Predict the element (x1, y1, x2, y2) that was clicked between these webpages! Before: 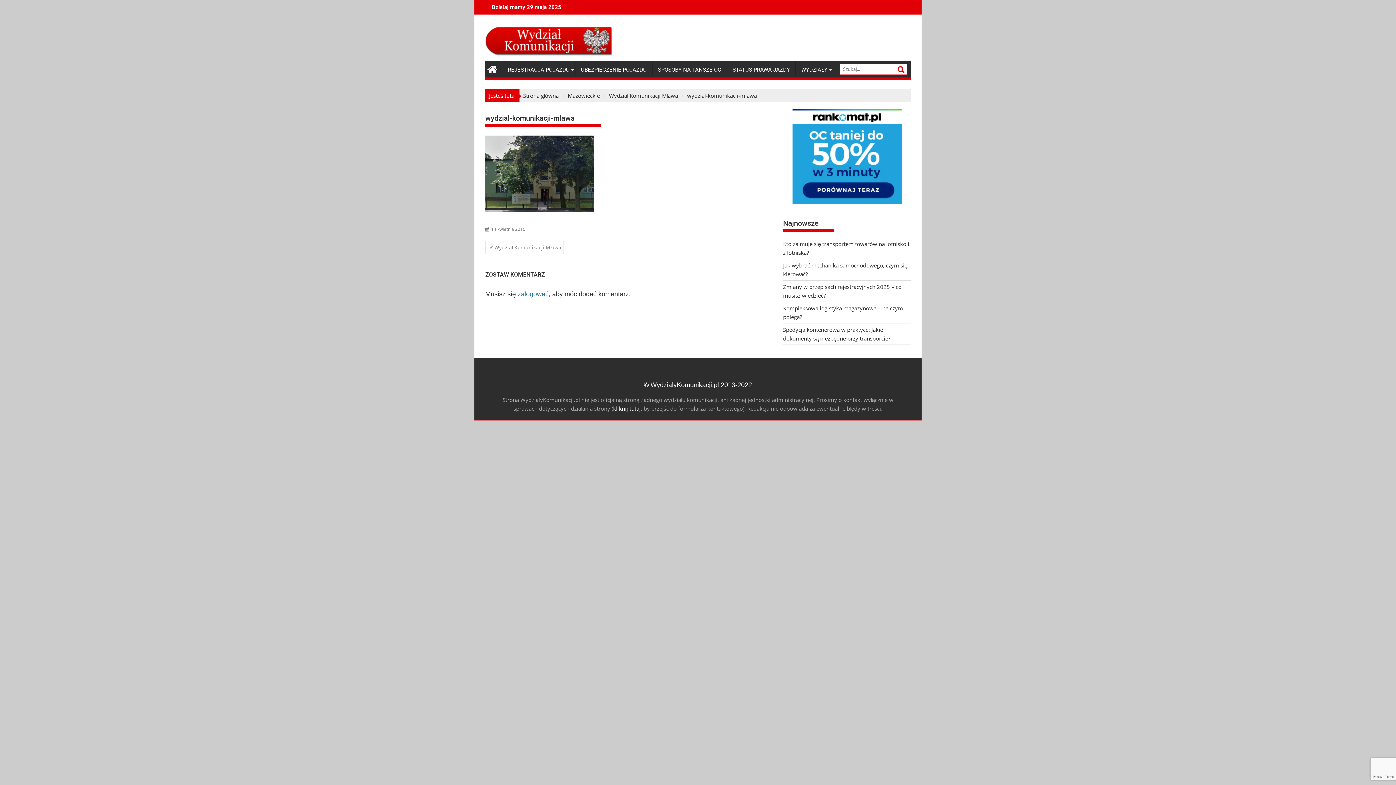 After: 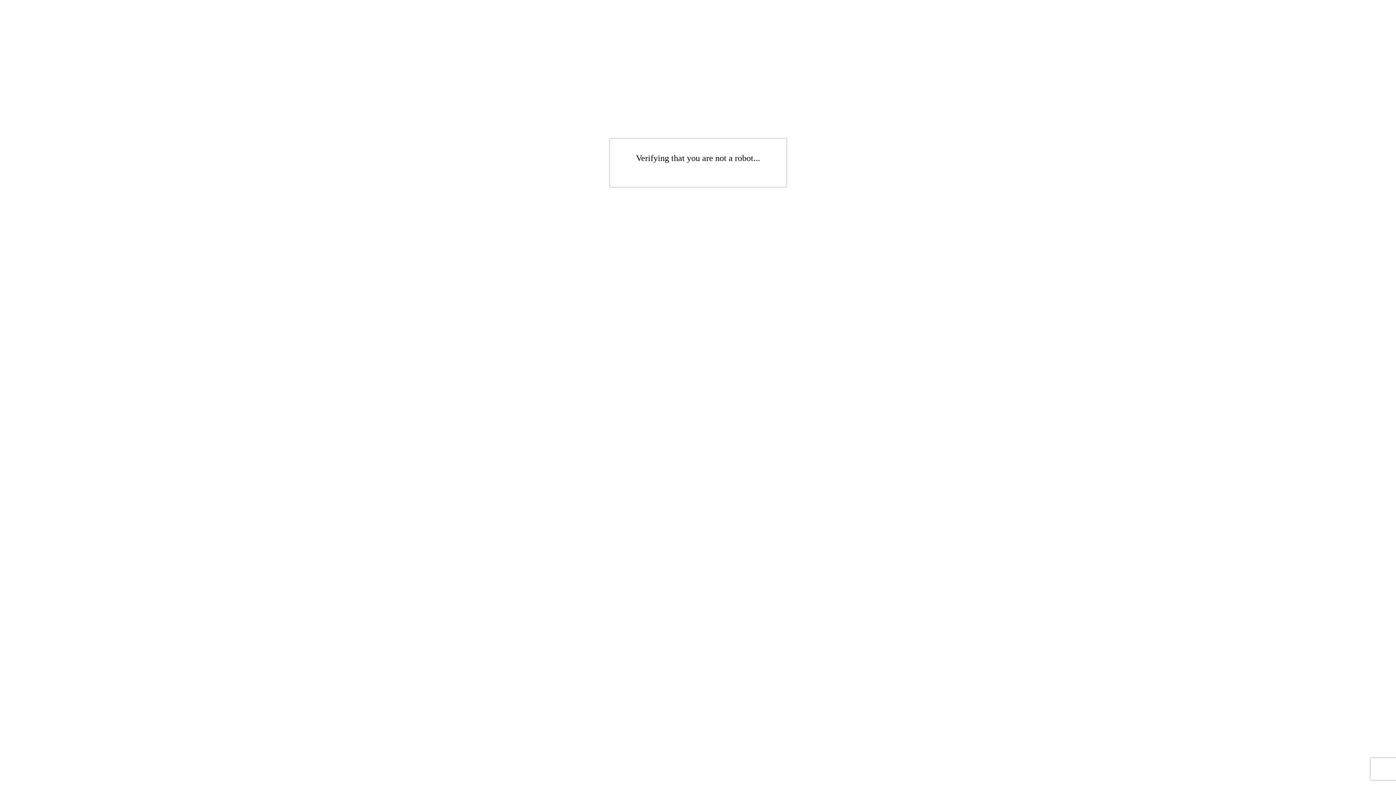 Action: label: zalogować bbox: (517, 290, 548, 297)